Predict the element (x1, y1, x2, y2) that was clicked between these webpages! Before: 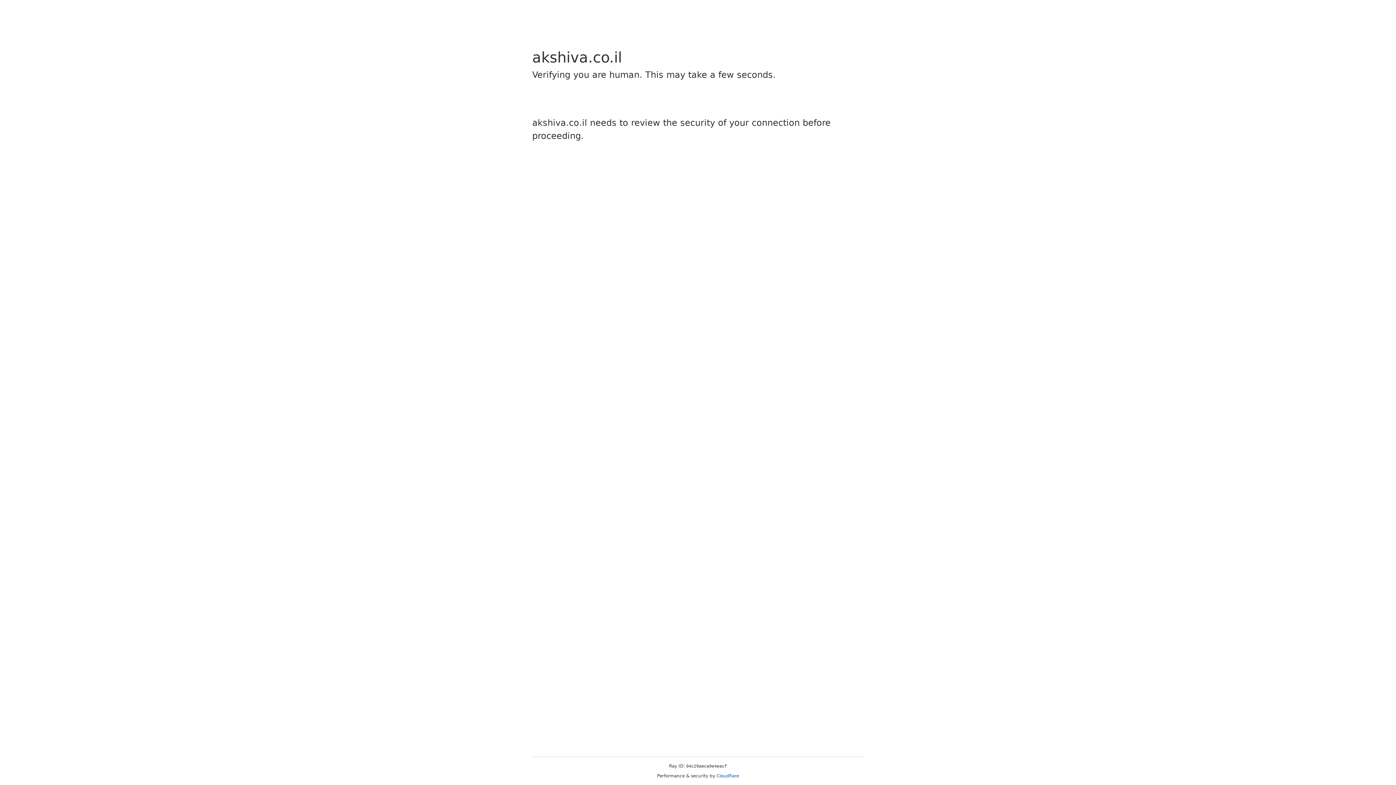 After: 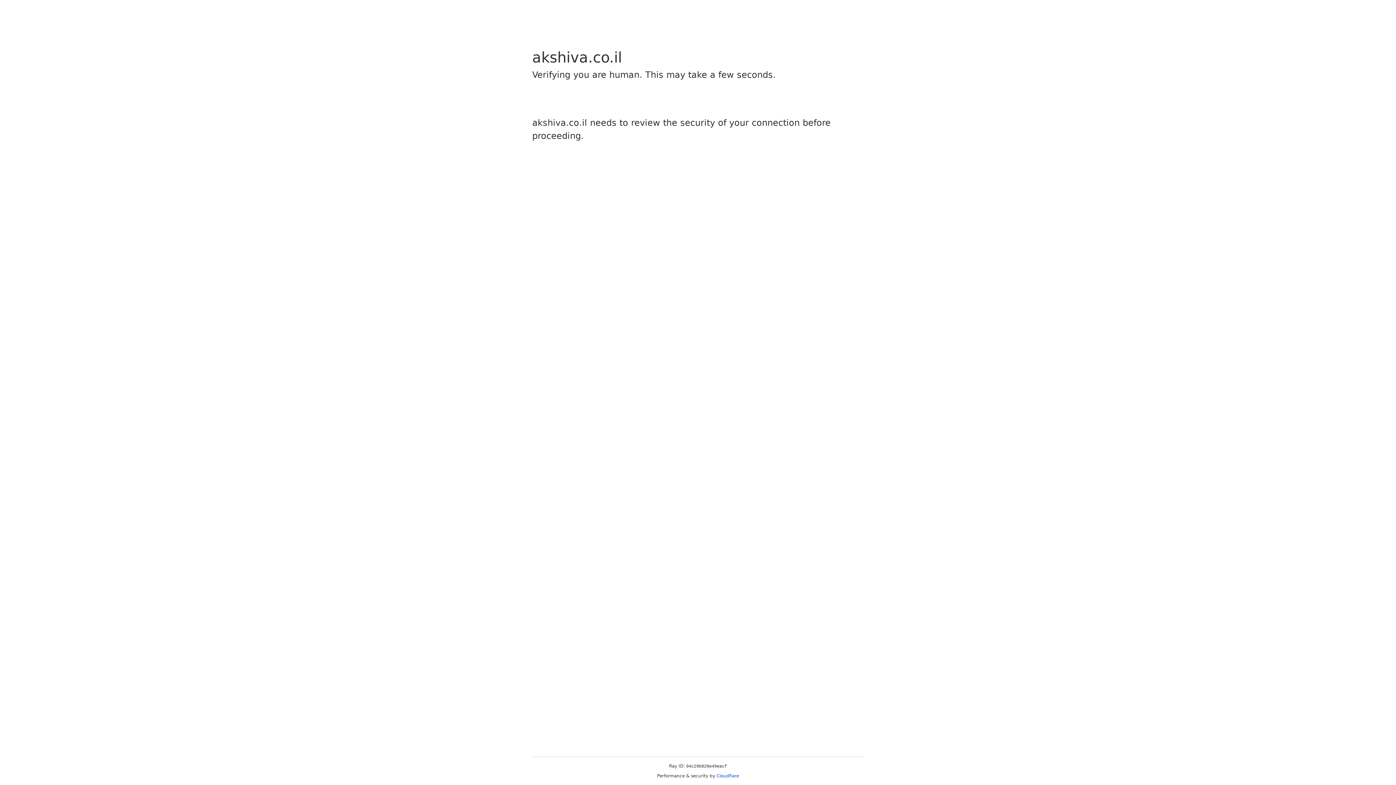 Action: bbox: (716, 773, 739, 778) label: Cloudflare